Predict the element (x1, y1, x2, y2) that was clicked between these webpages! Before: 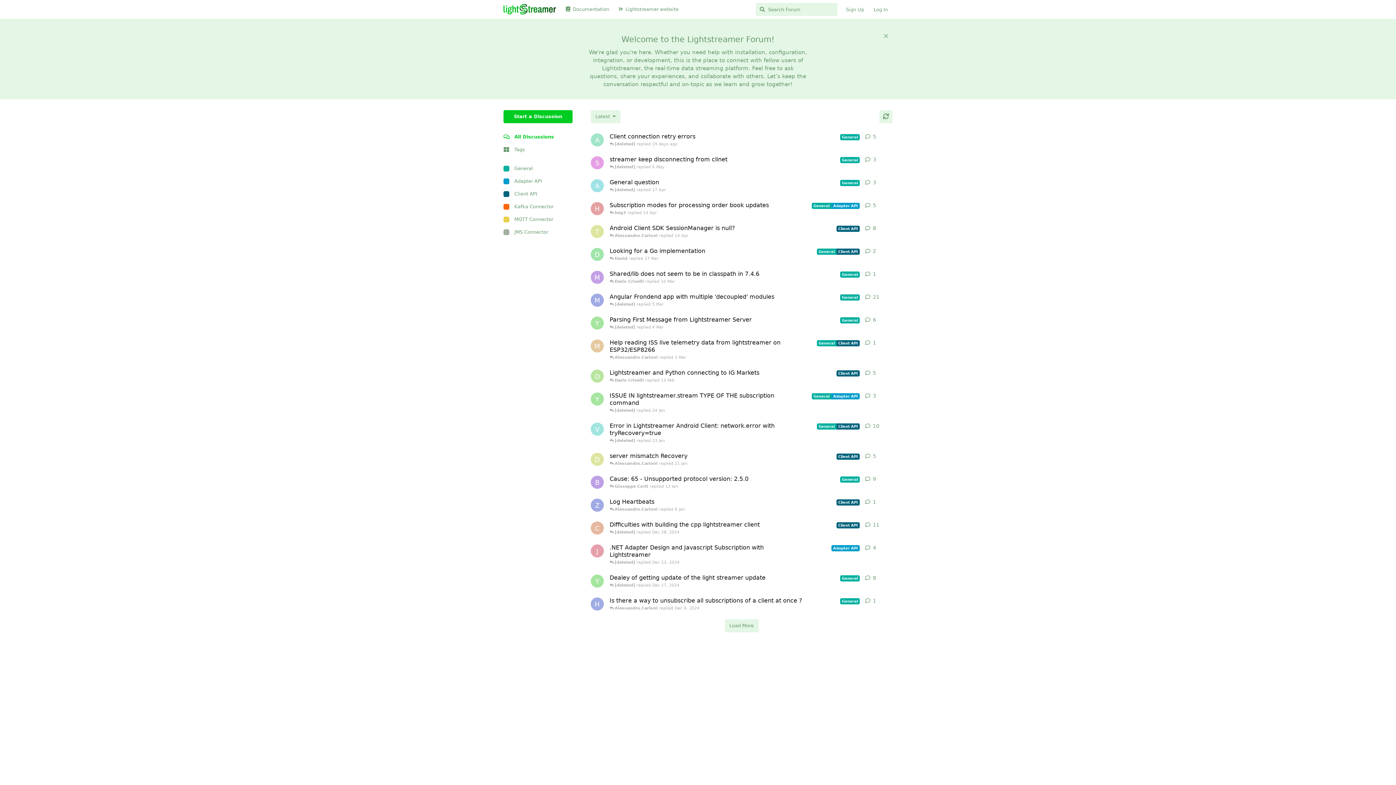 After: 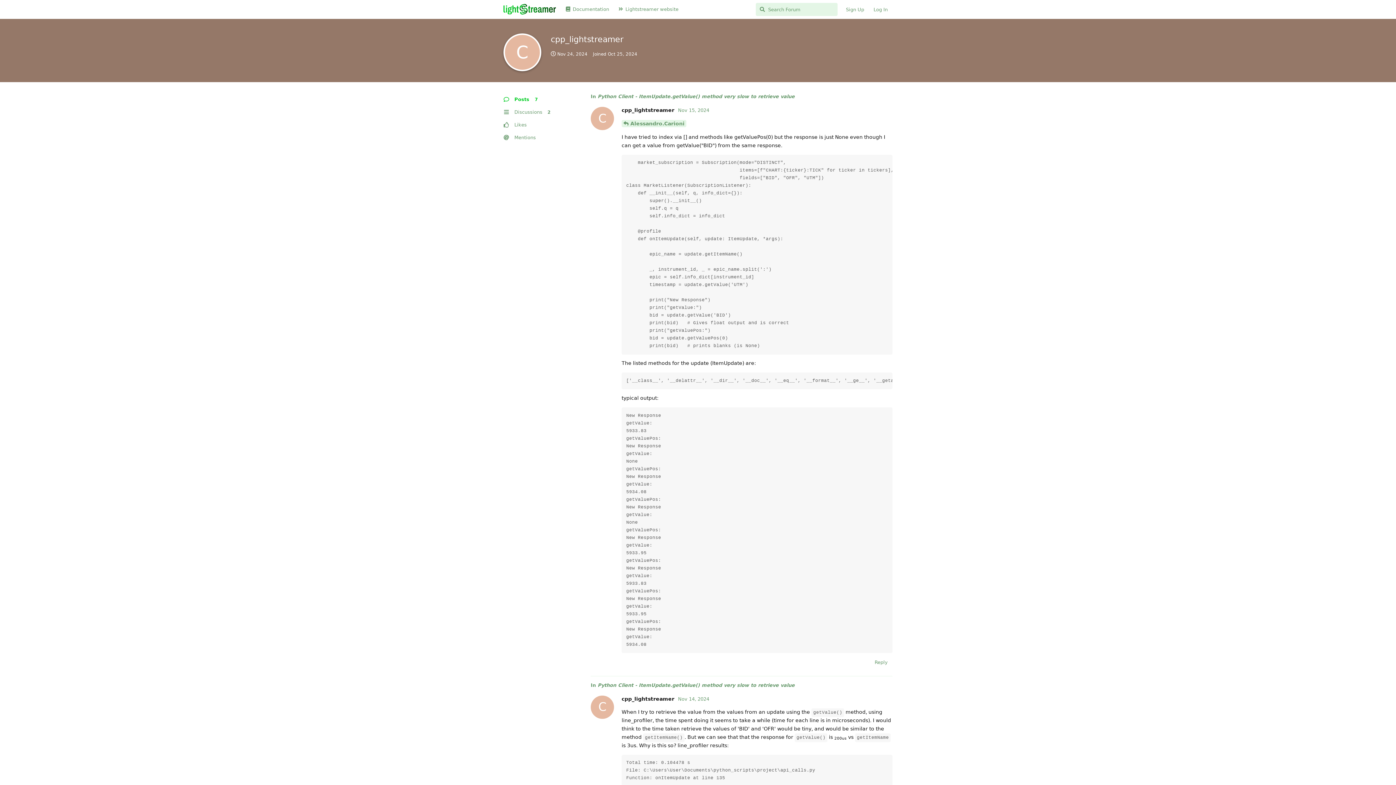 Action: bbox: (590, 521, 604, 534) label: cpp_lightstreamer started Oct 25, 2024